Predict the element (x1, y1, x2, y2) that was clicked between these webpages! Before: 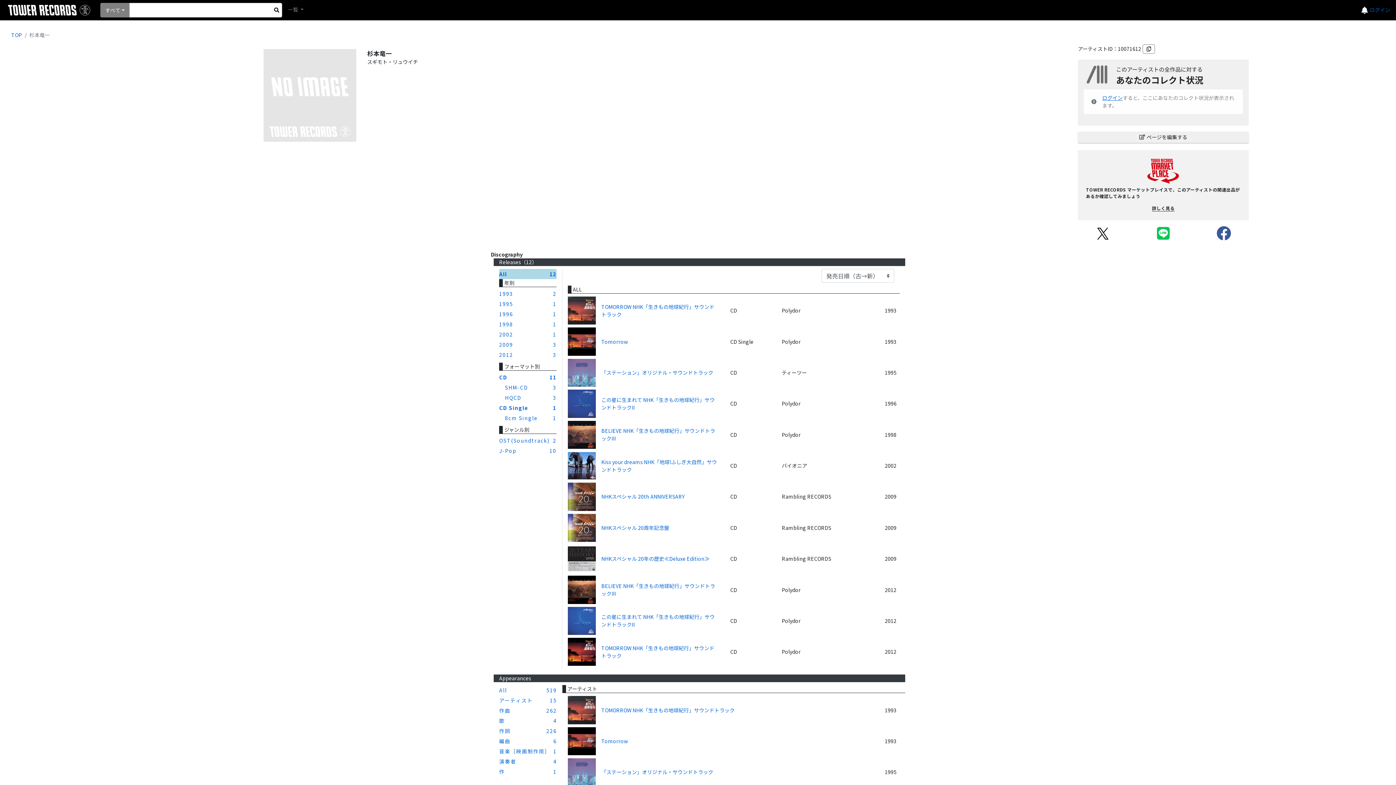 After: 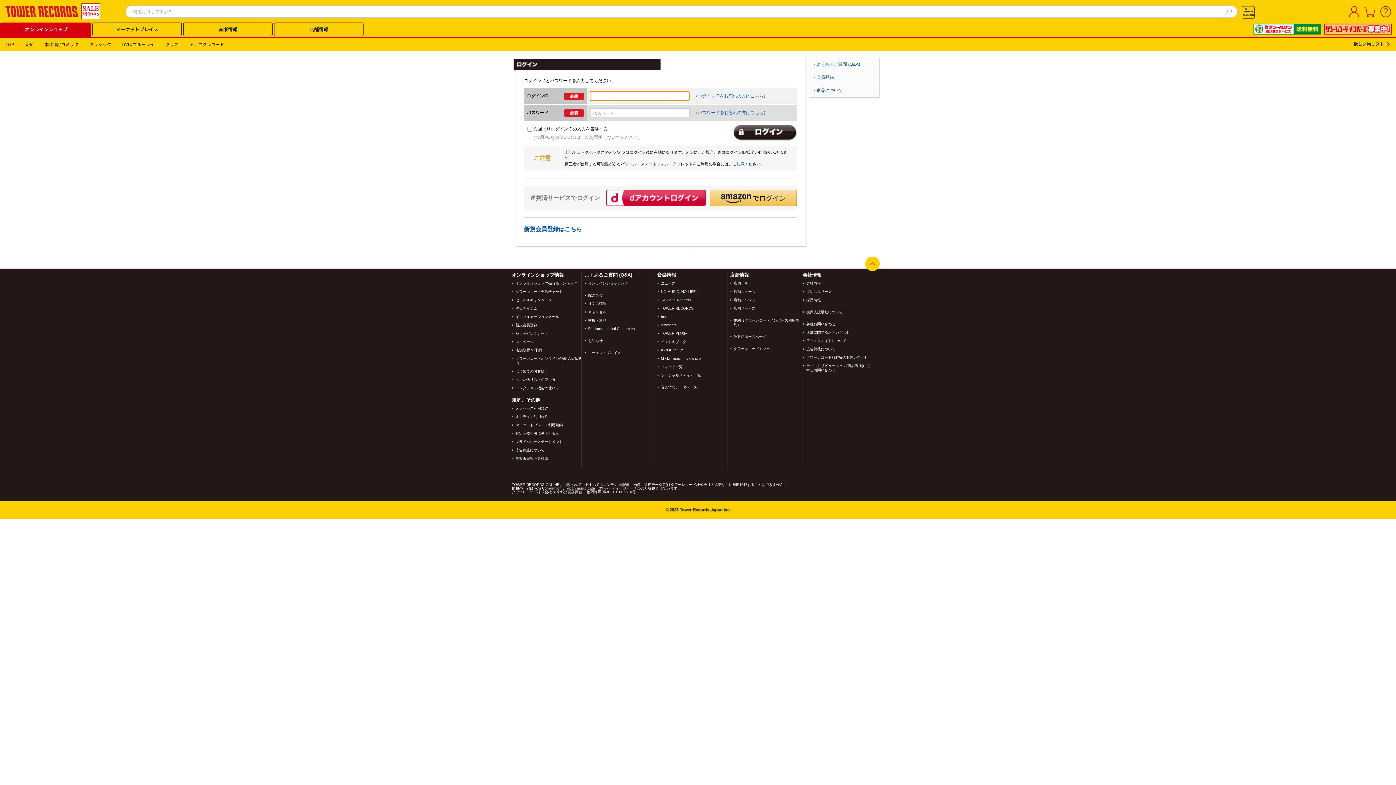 Action: label: ログイン bbox: (1370, 6, 1390, 13)